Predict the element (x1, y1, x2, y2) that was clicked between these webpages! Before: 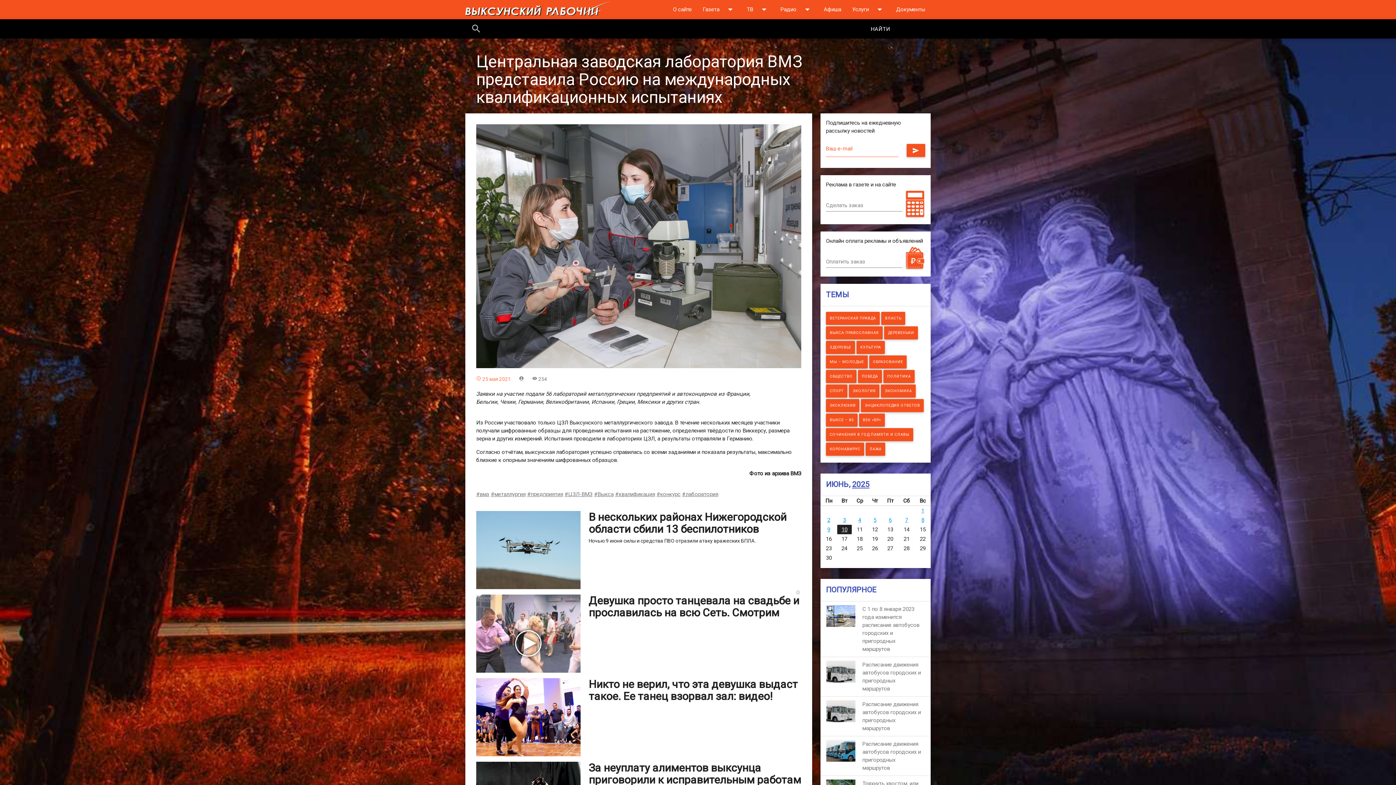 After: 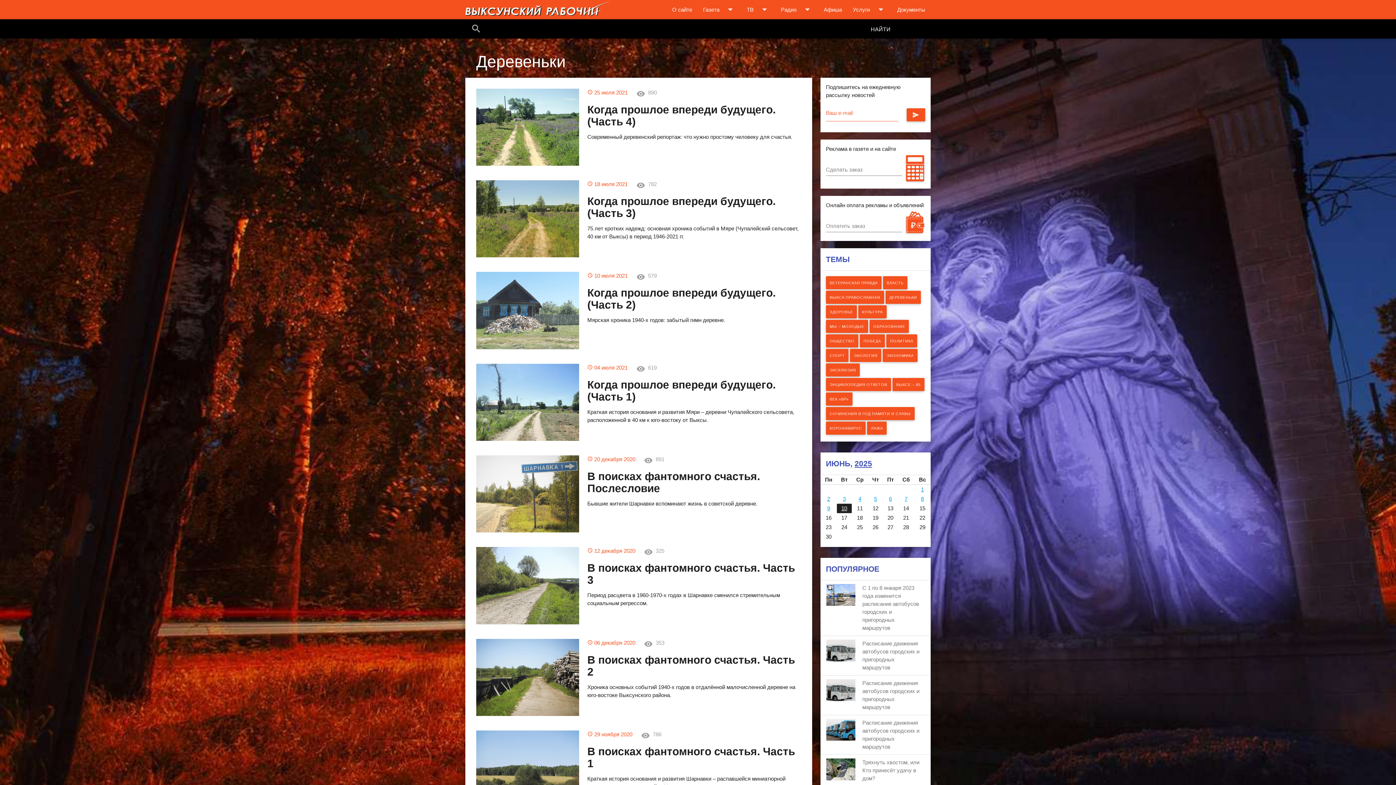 Action: label: ДЕРЕВЕНЬКИ bbox: (884, 326, 918, 339)